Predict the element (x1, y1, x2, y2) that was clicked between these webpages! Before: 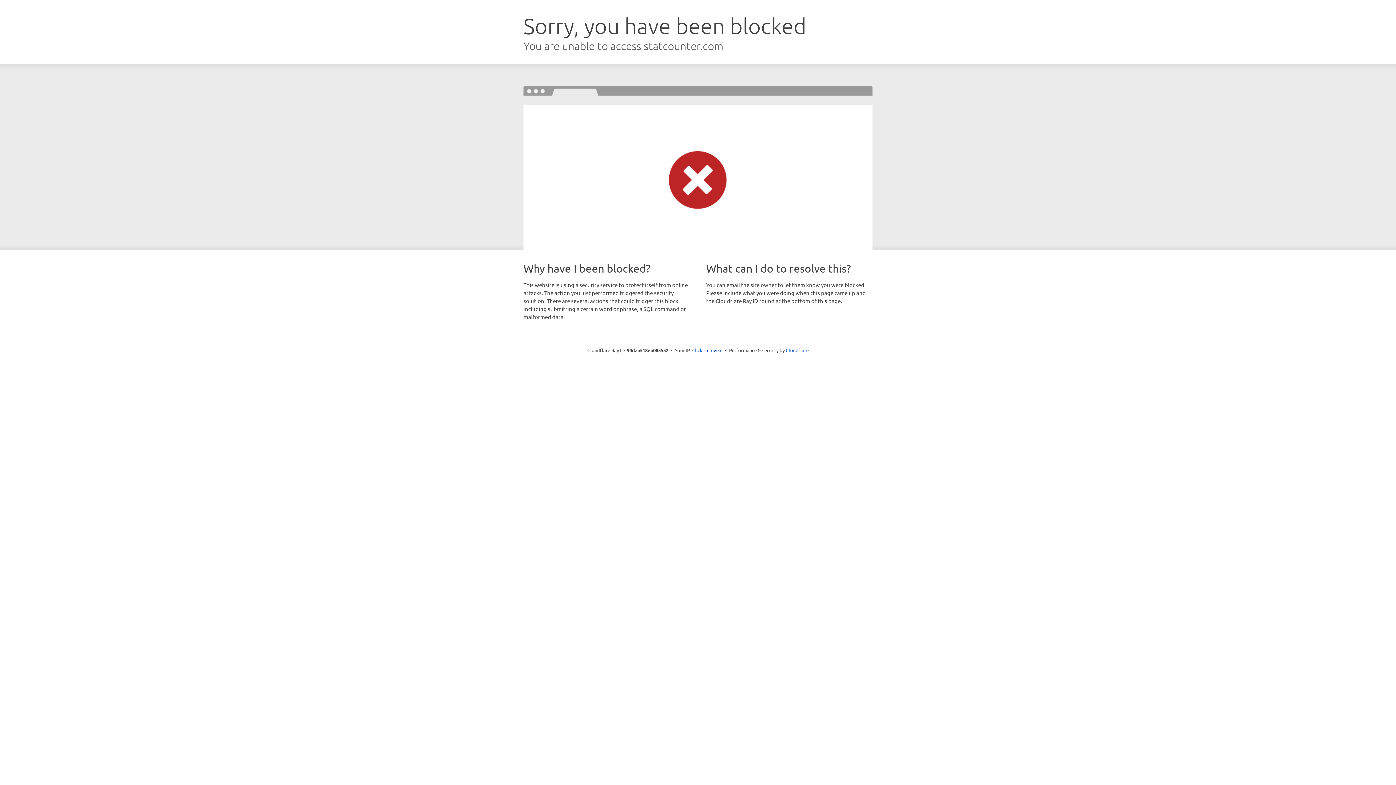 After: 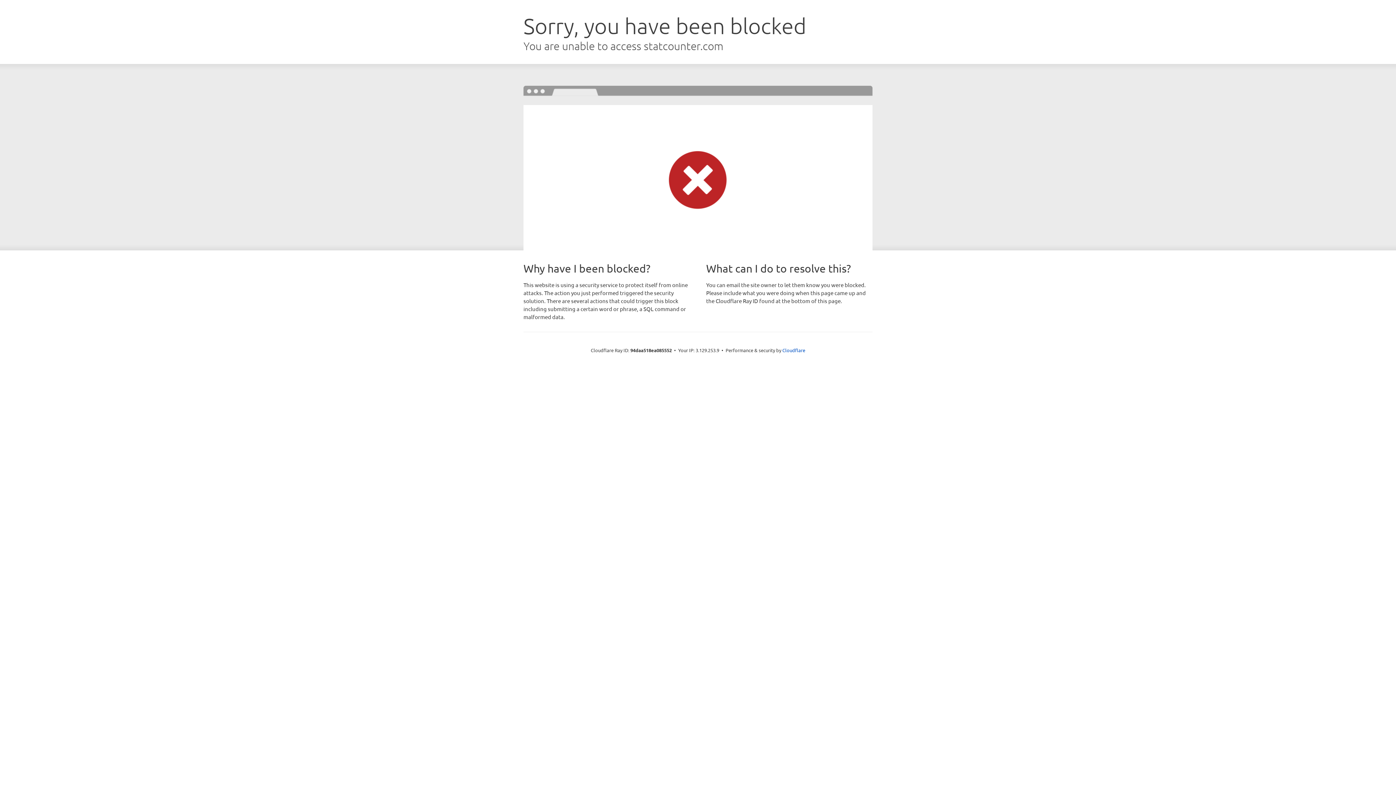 Action: bbox: (692, 346, 722, 353) label: Click to reveal